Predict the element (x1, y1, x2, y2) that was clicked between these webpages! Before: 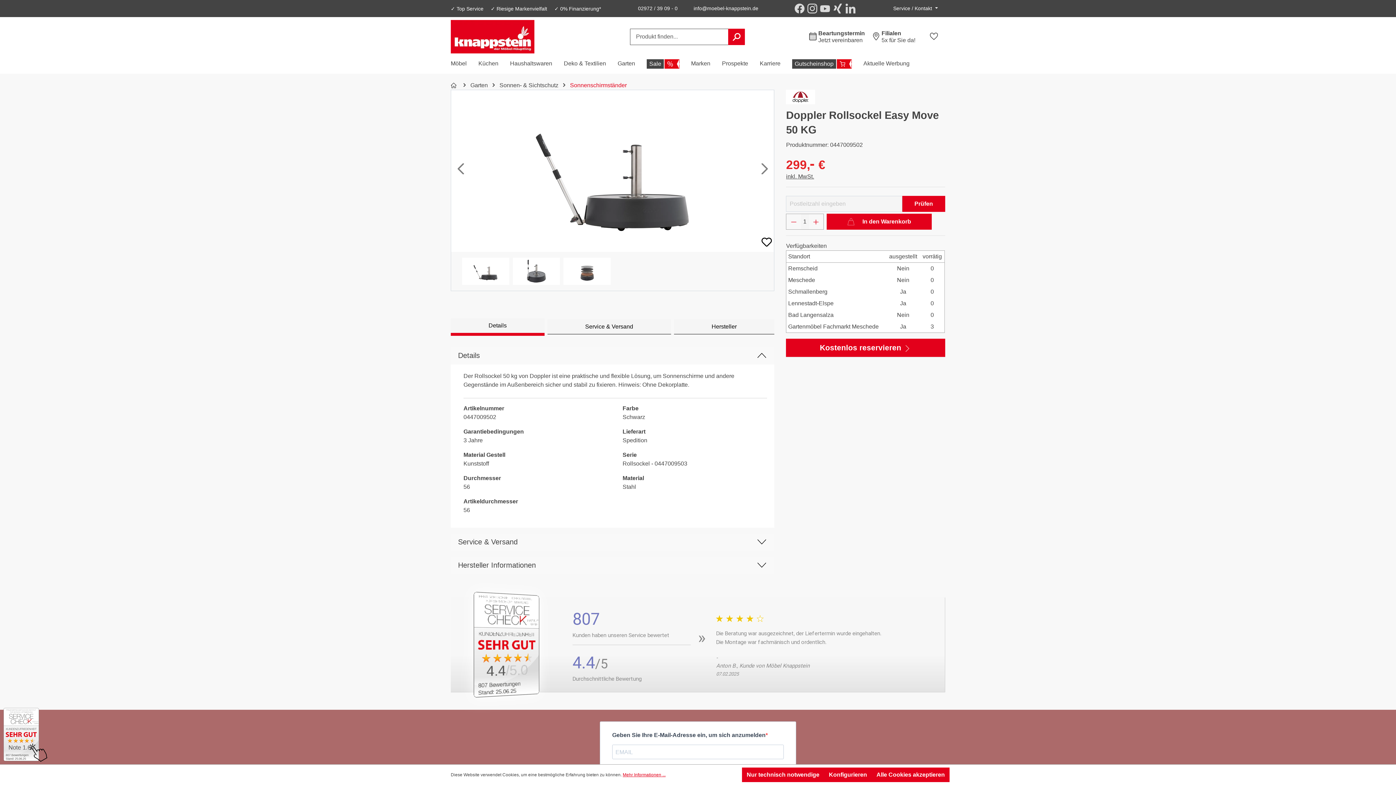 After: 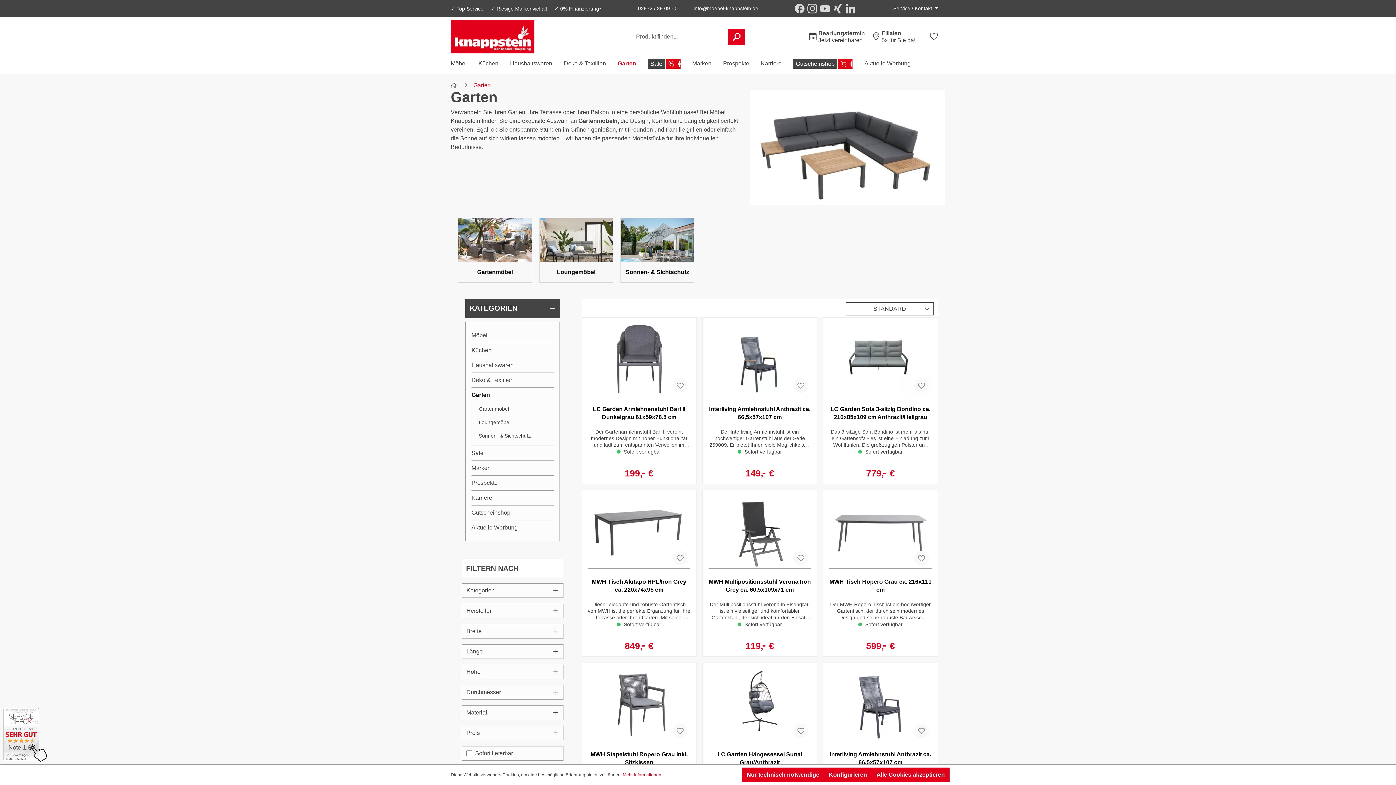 Action: bbox: (612, 59, 641, 68) label: Garten